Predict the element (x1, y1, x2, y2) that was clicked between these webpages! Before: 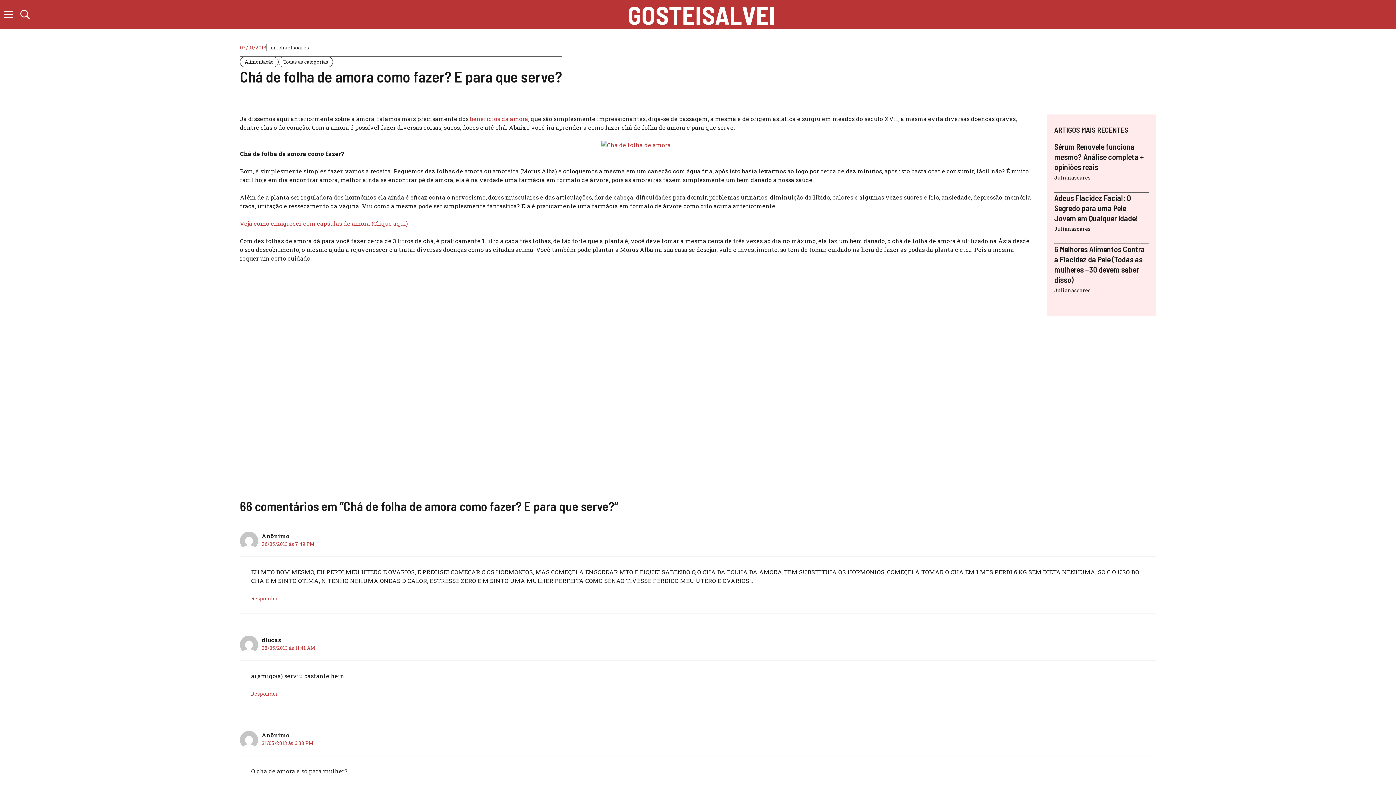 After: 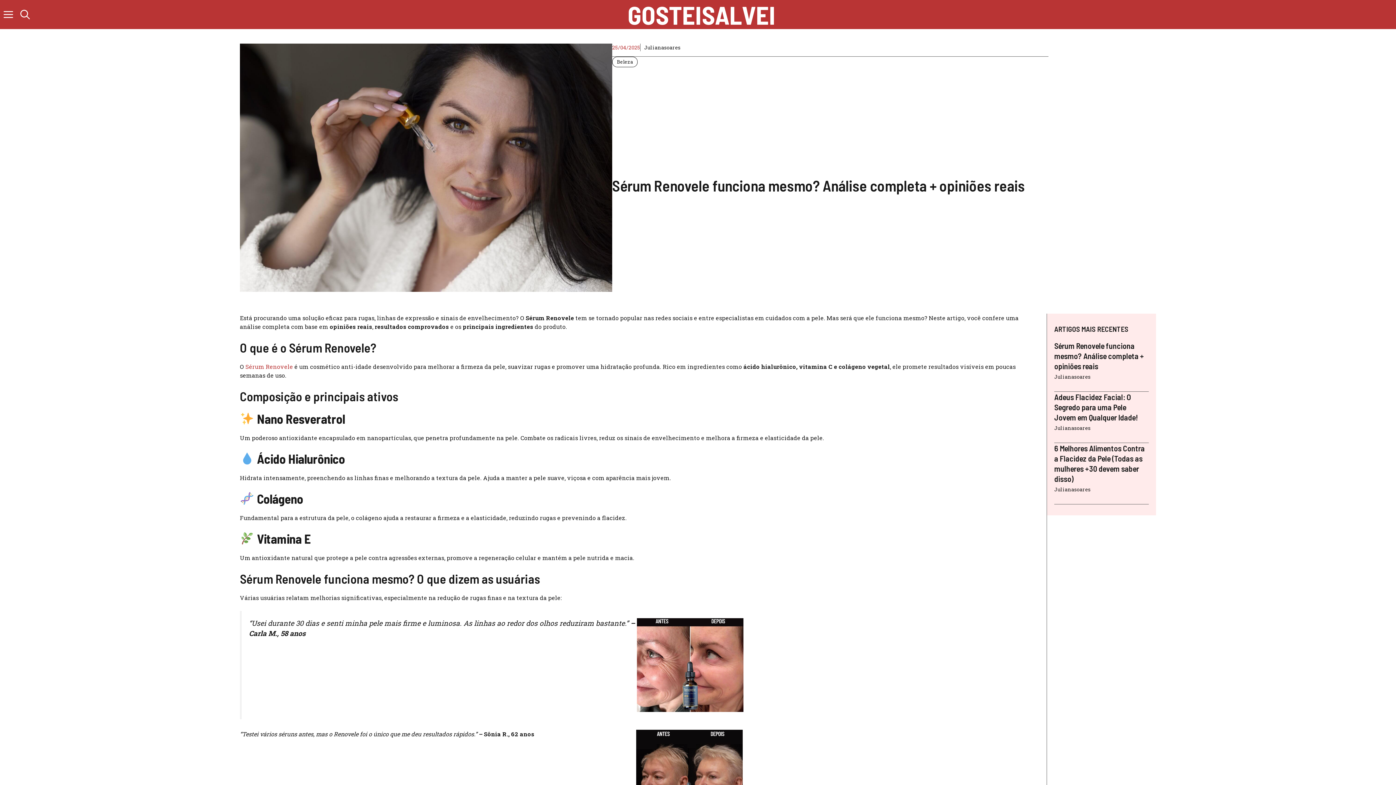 Action: label: Sérum Renovele funciona mesmo? Análise completa + opiniões reais bbox: (1054, 141, 1144, 171)